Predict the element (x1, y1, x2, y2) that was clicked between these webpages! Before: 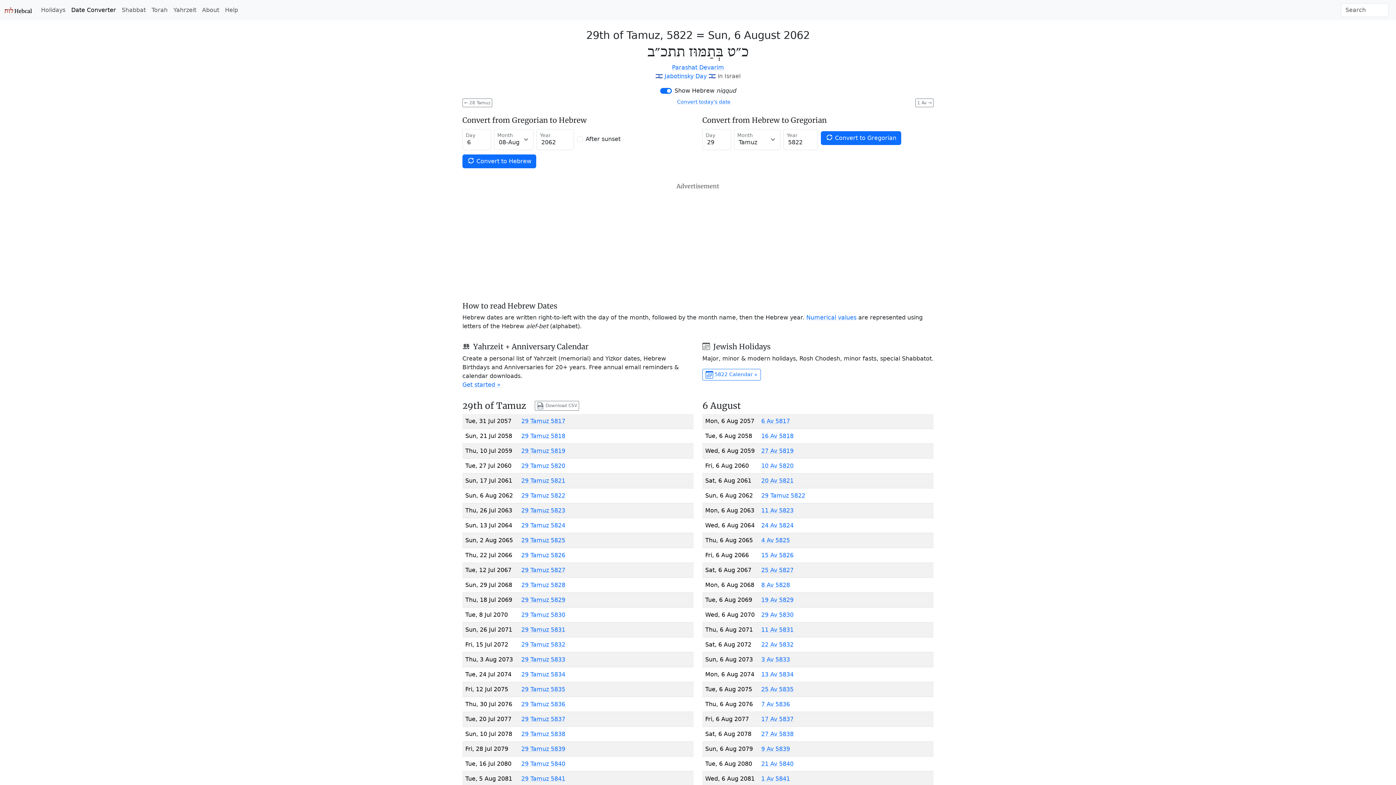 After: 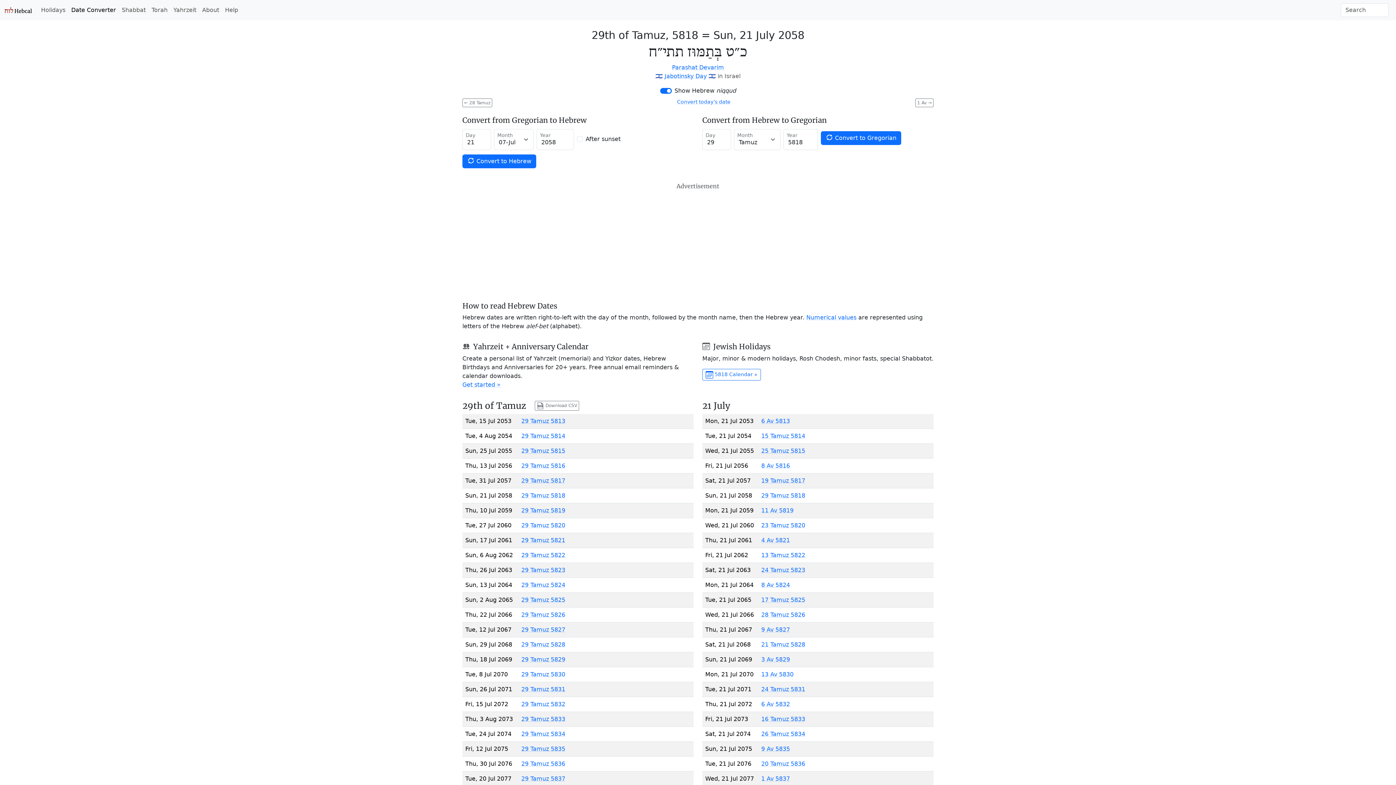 Action: bbox: (521, 432, 565, 439) label: 29 Tamuz 5818